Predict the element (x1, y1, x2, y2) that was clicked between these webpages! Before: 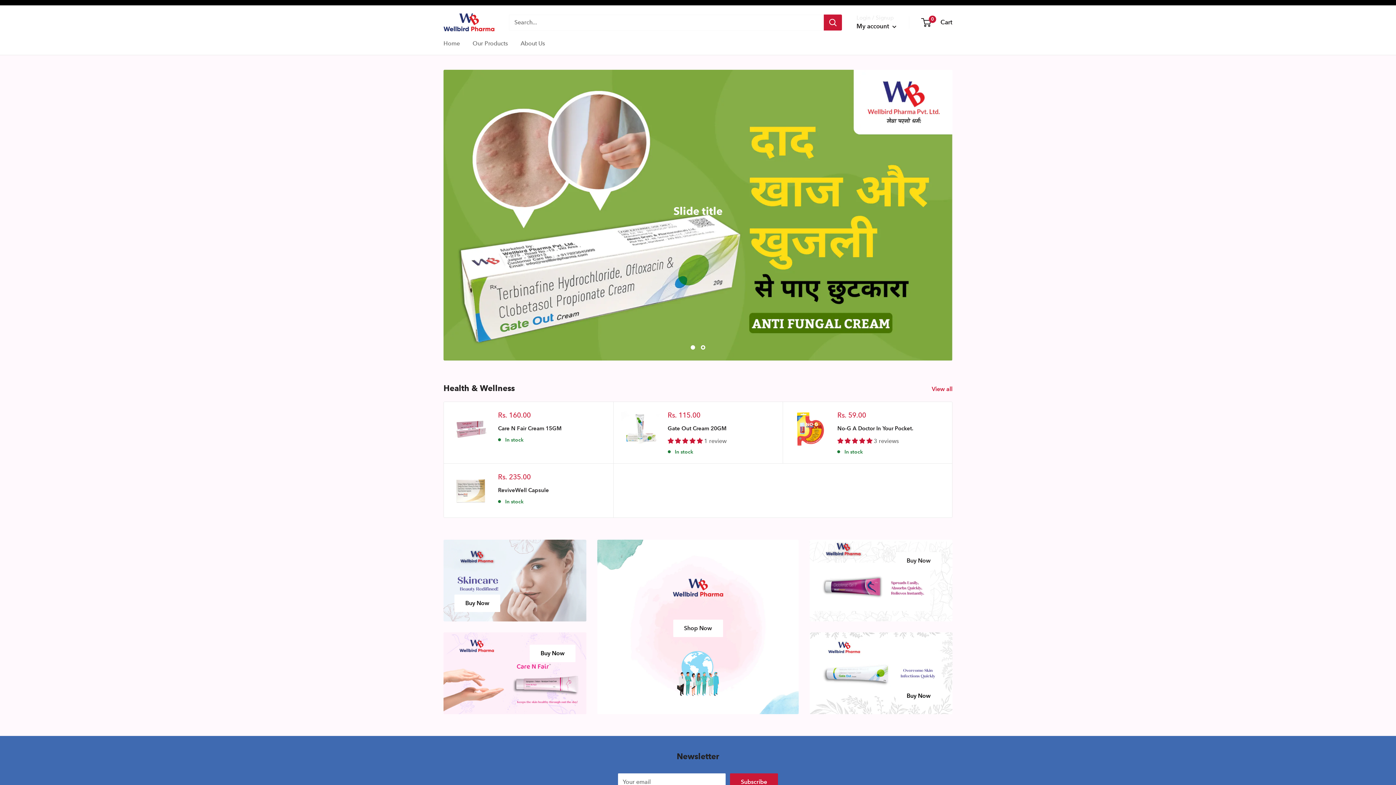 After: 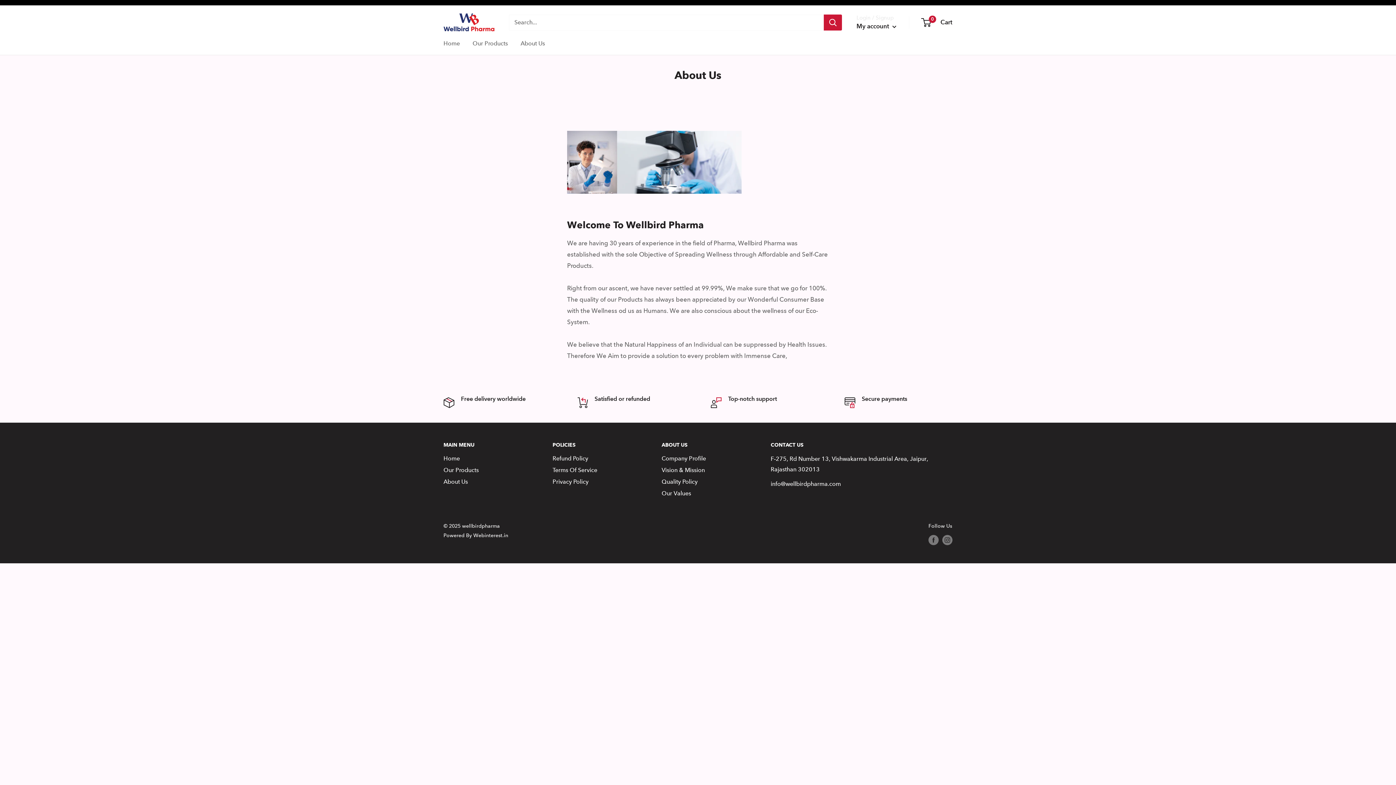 Action: label: About Us bbox: (520, 38, 545, 48)